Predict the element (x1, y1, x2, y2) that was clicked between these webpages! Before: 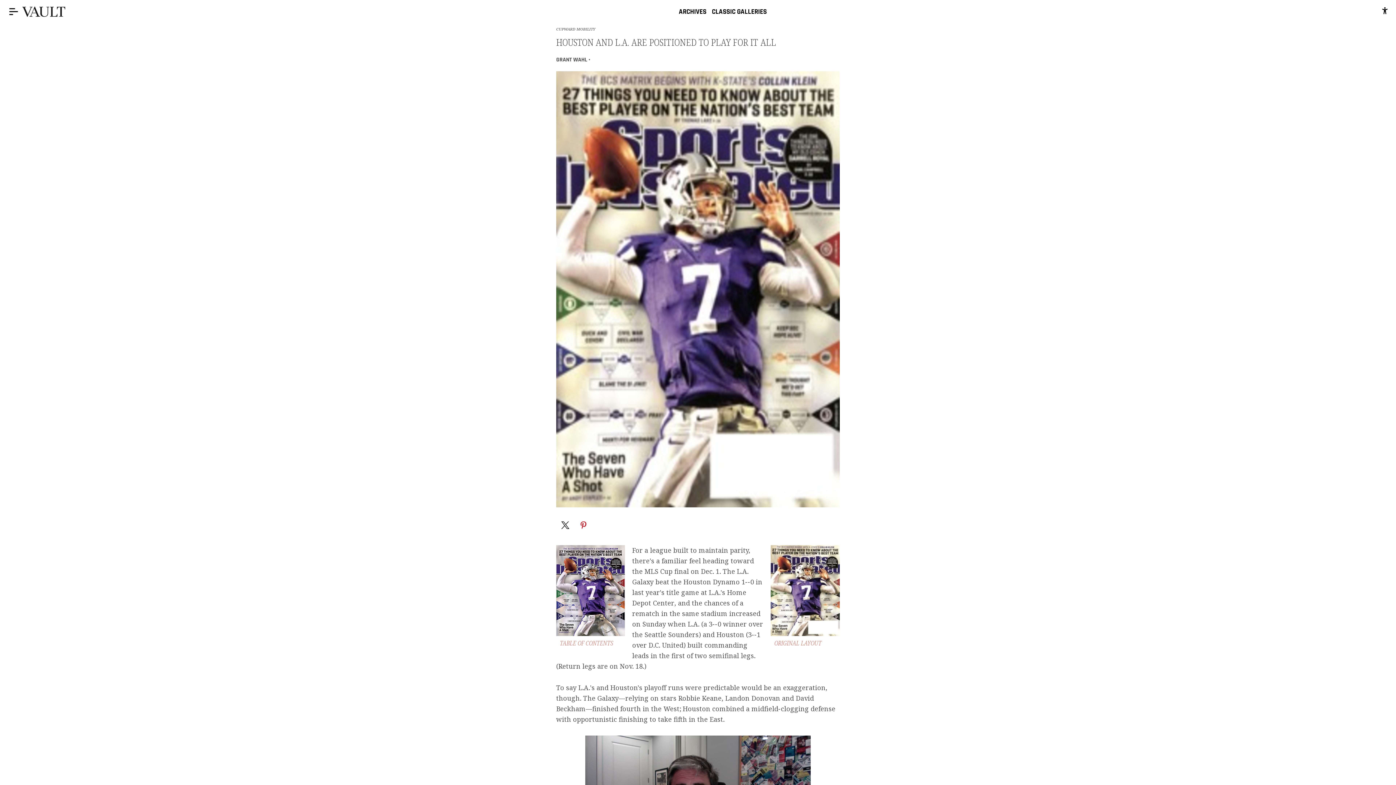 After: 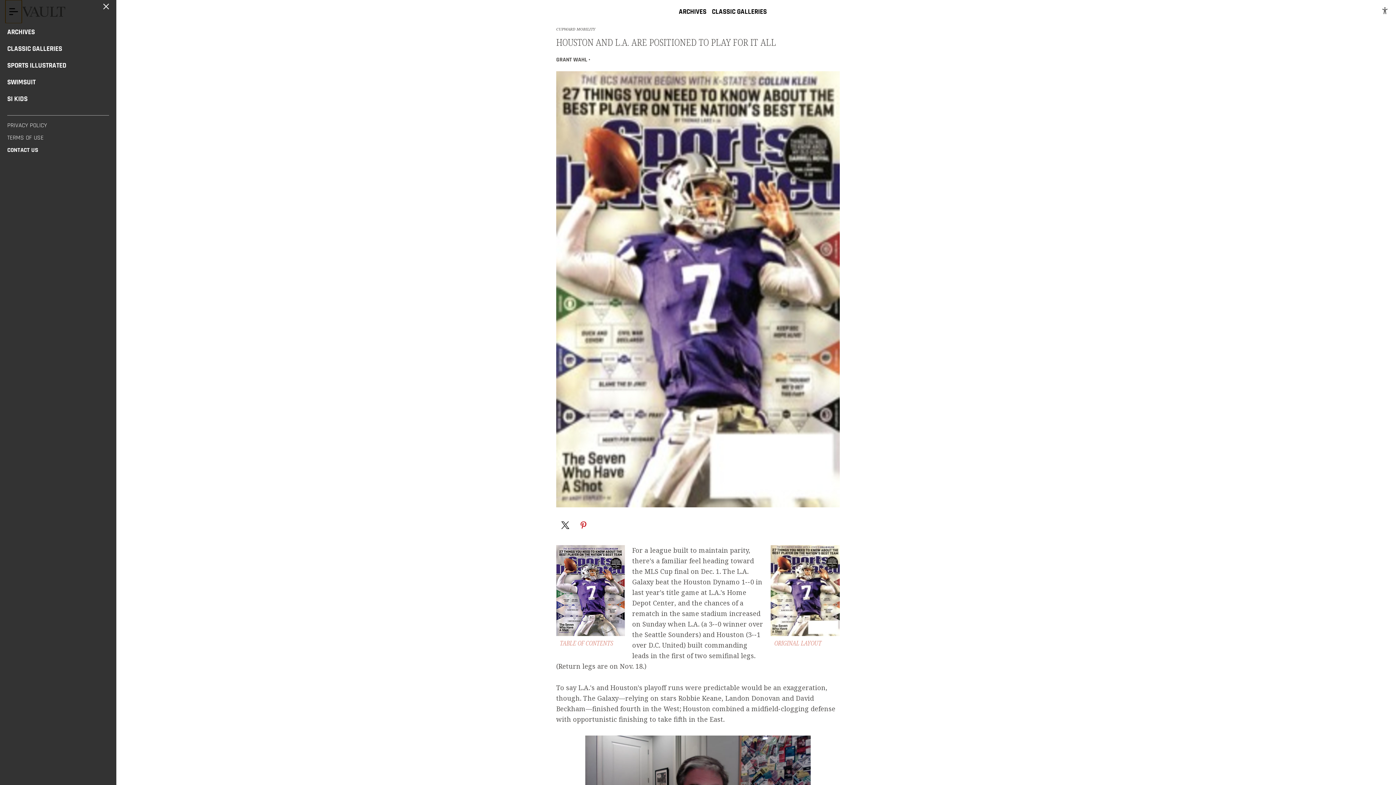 Action: bbox: (5, 0, 21, 23) label: Menu